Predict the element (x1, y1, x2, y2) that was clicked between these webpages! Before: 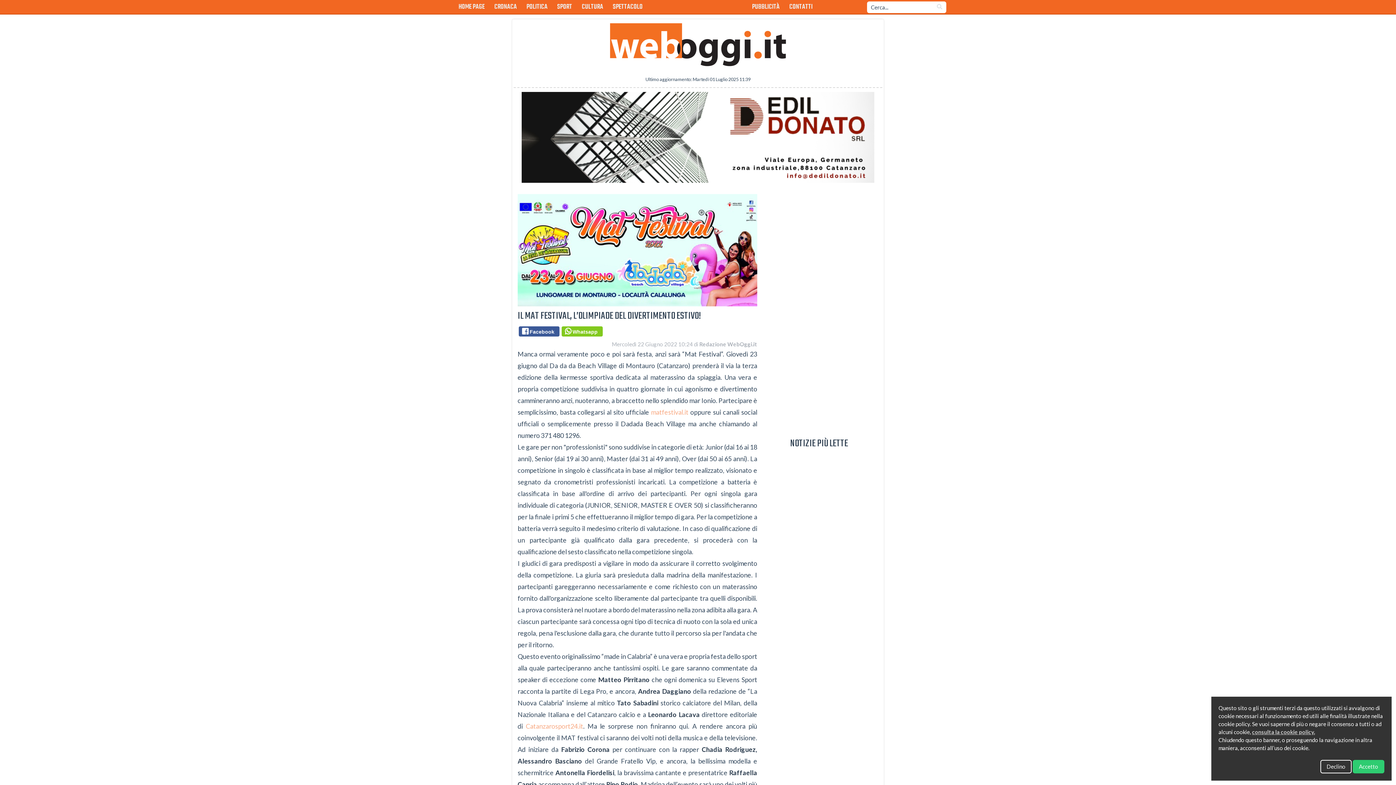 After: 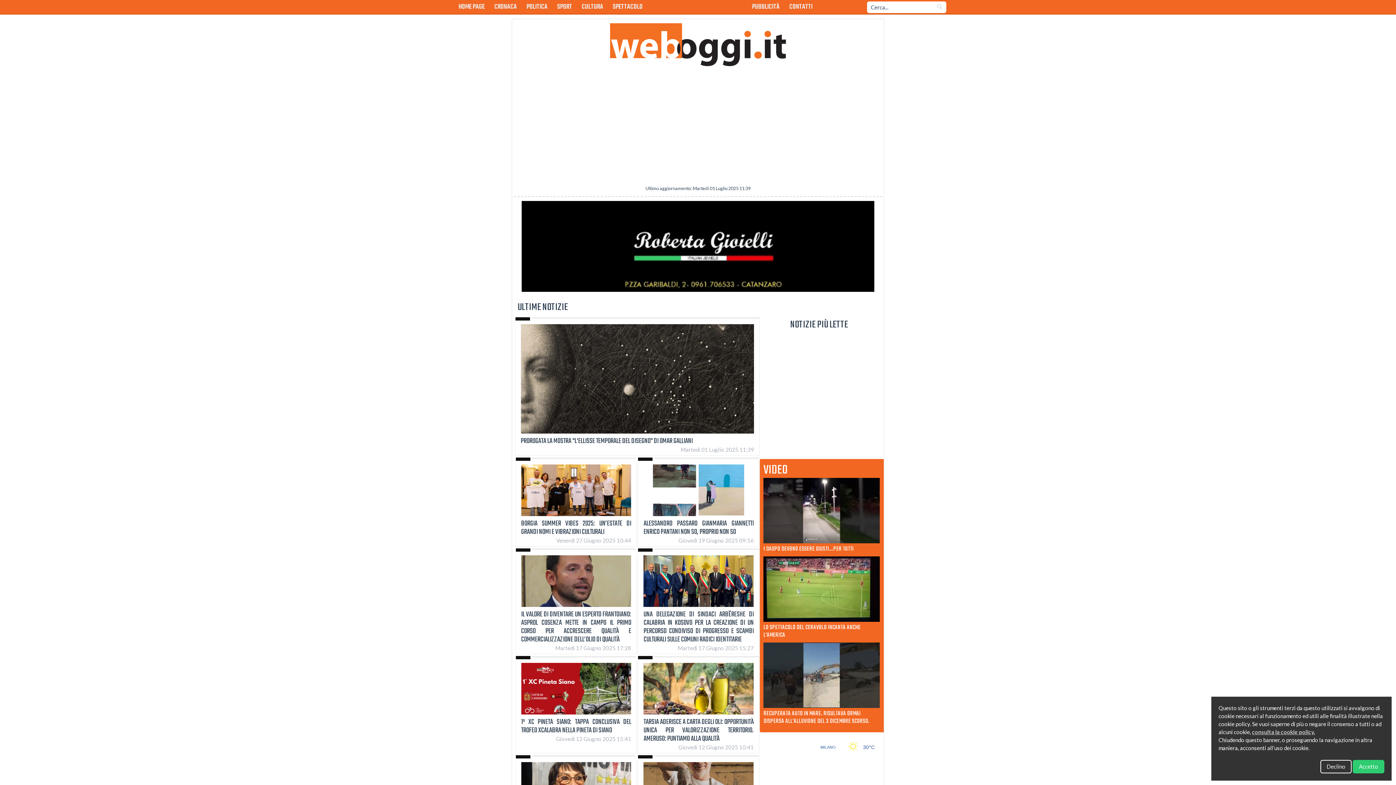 Action: bbox: (610, 60, 786, 67)